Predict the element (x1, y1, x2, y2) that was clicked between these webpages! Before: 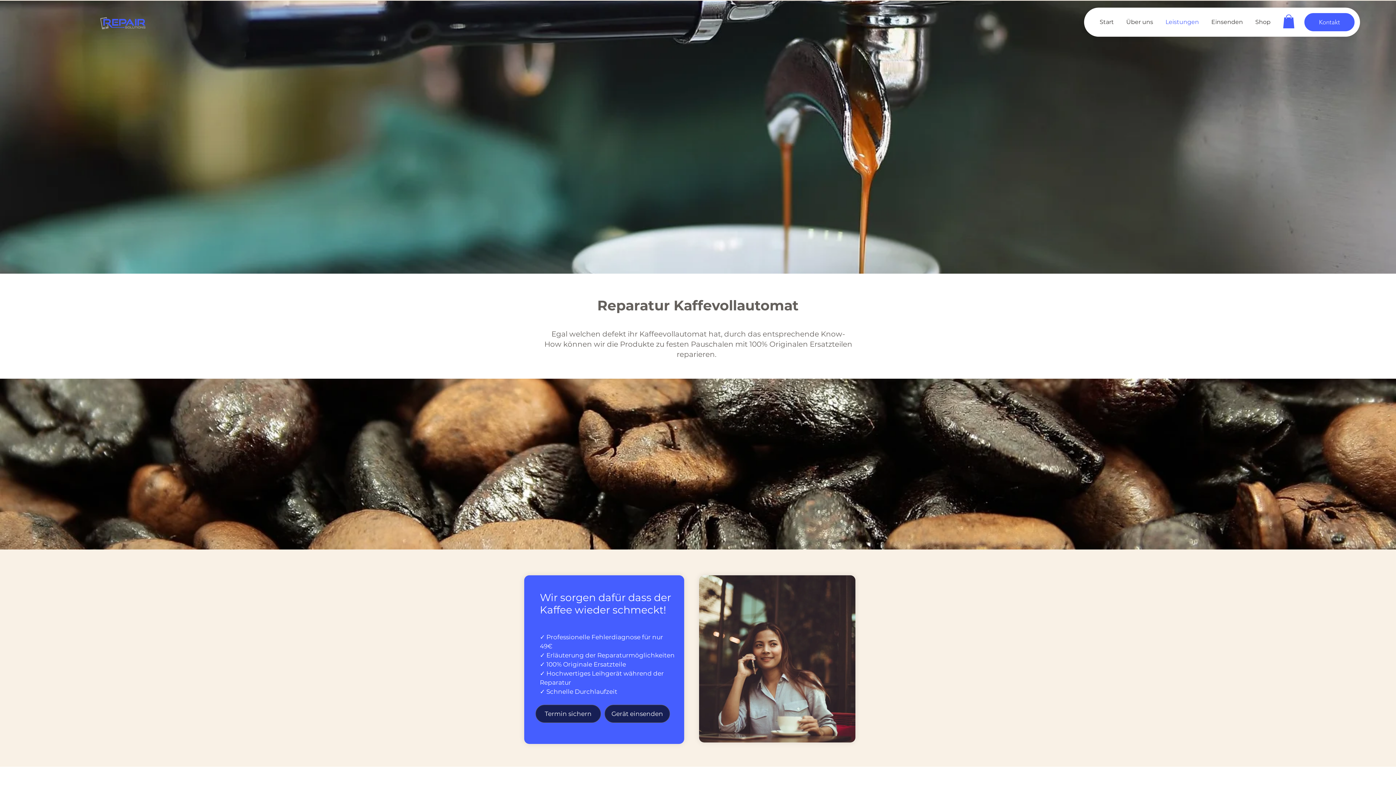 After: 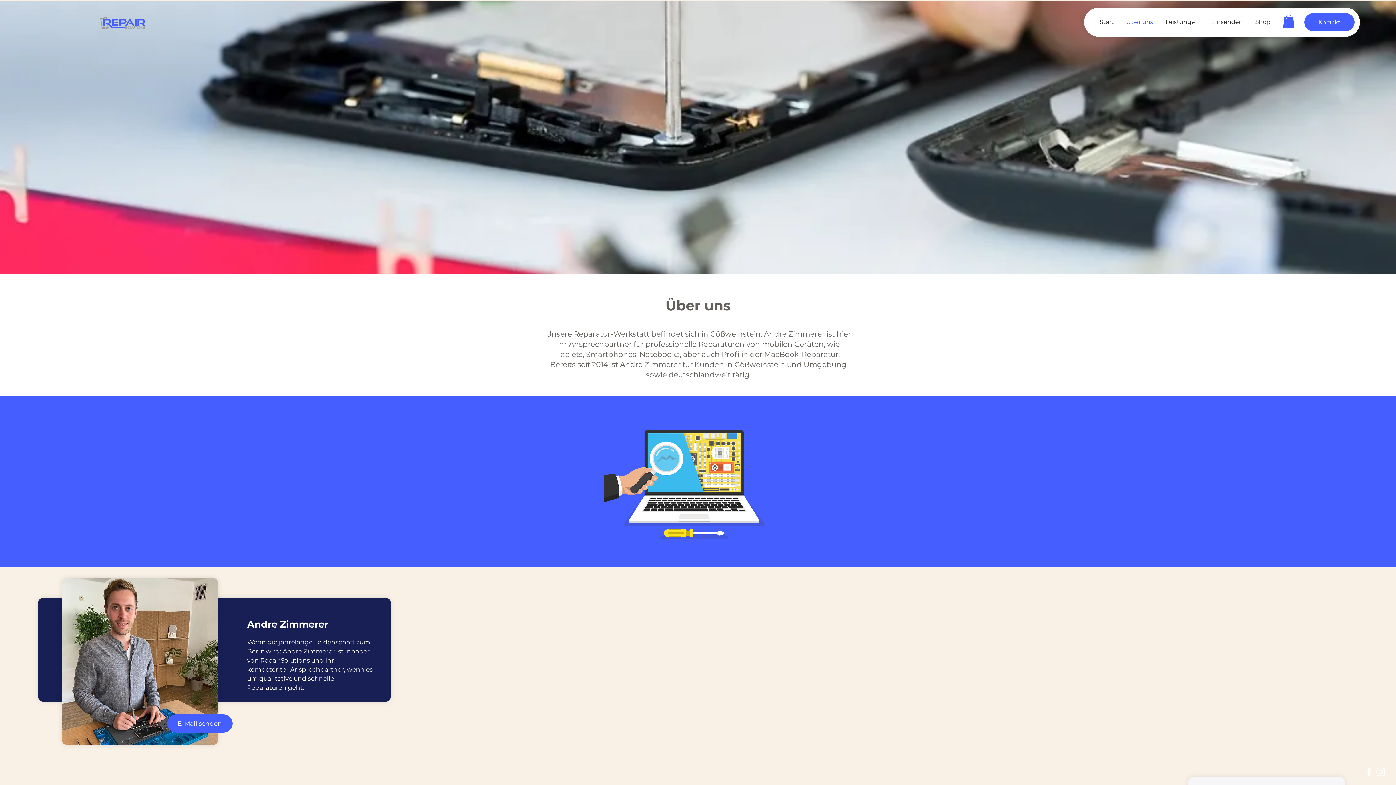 Action: bbox: (1120, 16, 1159, 28) label: Über uns